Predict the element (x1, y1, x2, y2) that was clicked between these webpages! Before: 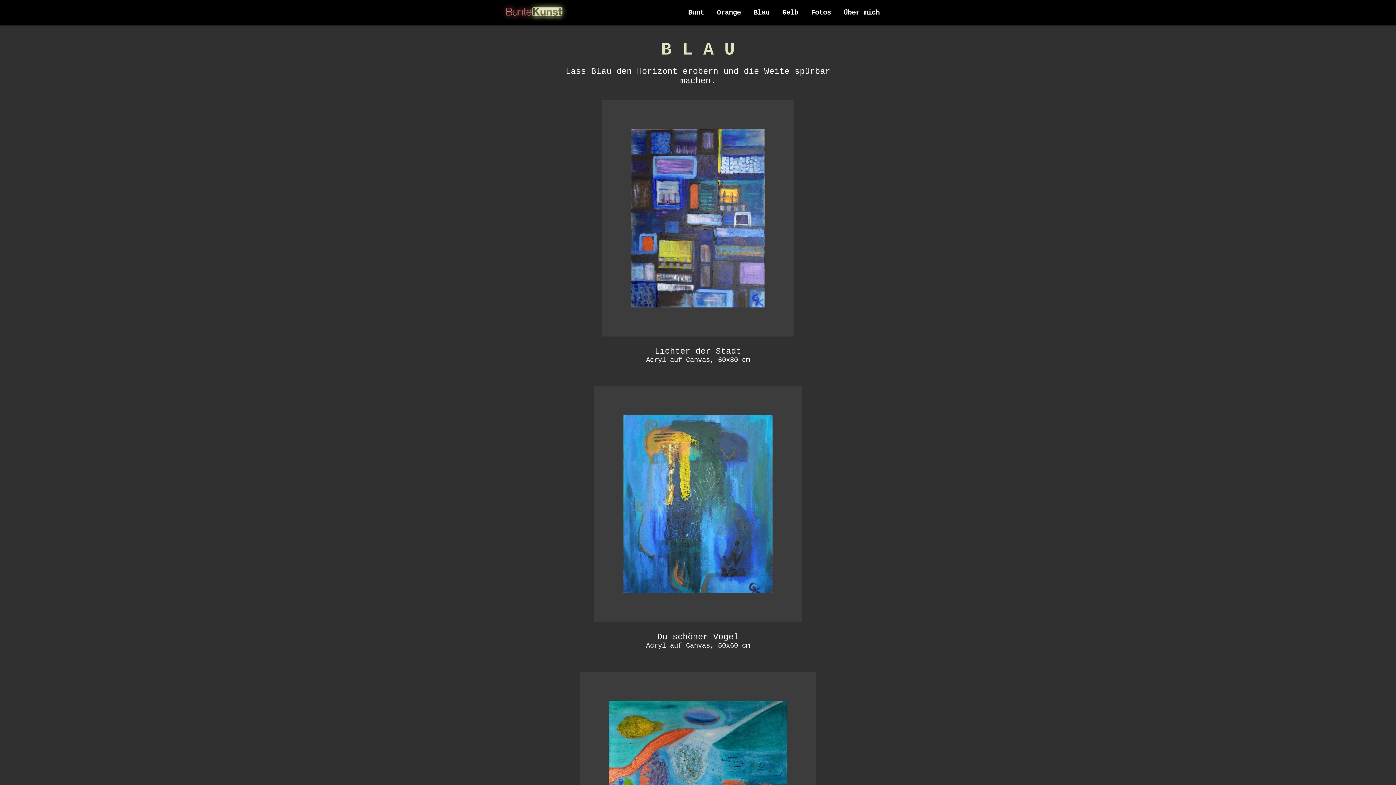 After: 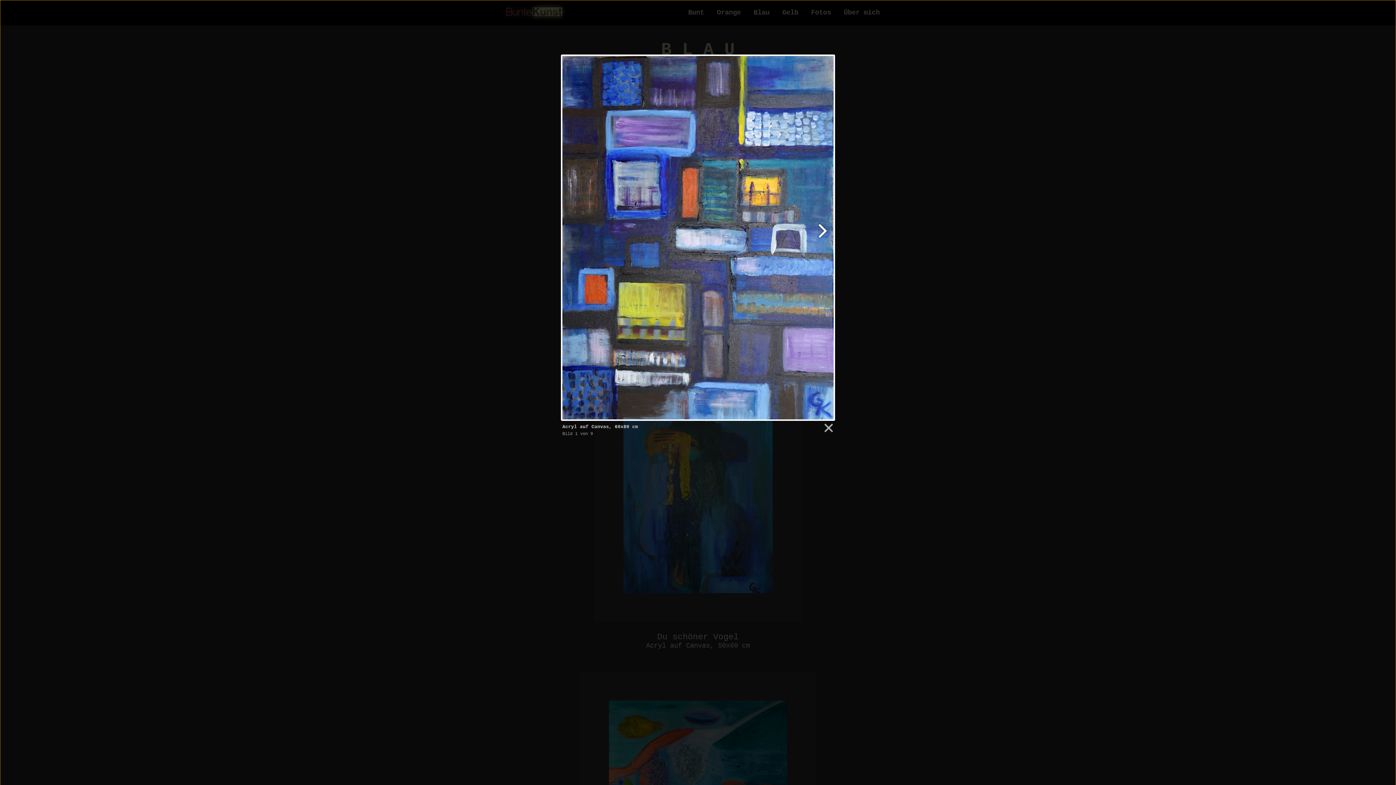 Action: bbox: (602, 330, 793, 338)